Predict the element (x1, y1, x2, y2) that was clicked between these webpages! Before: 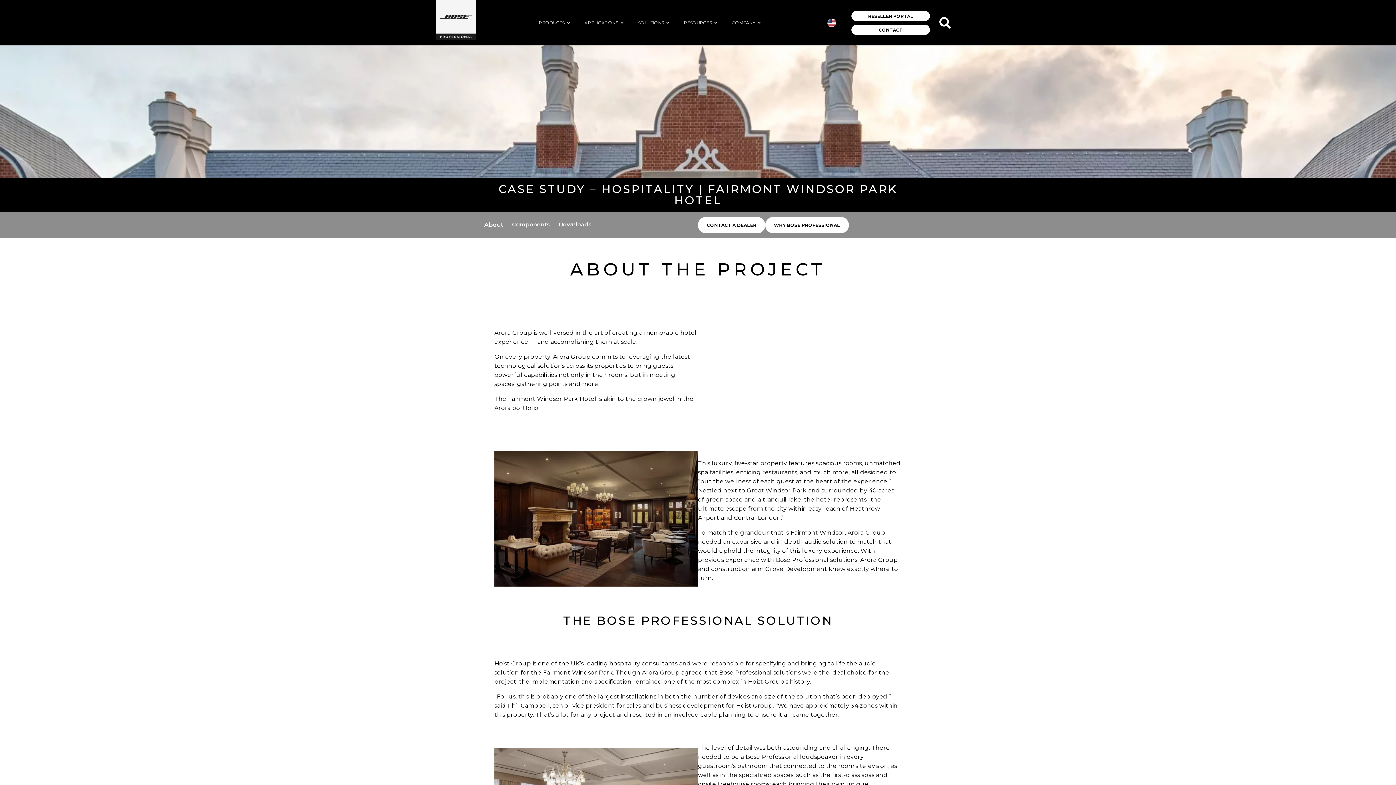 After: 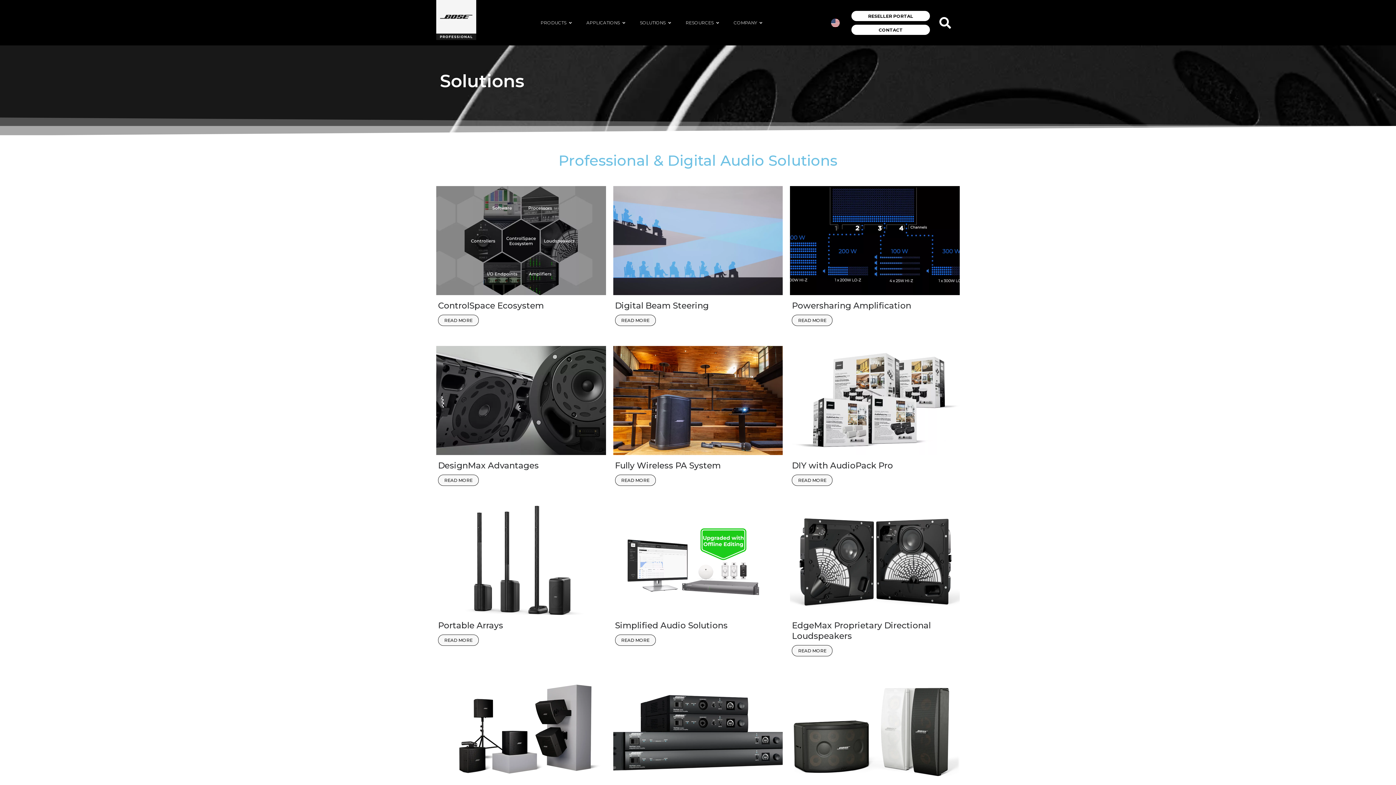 Action: bbox: (638, 19, 664, 26) label: SOLUTIONS